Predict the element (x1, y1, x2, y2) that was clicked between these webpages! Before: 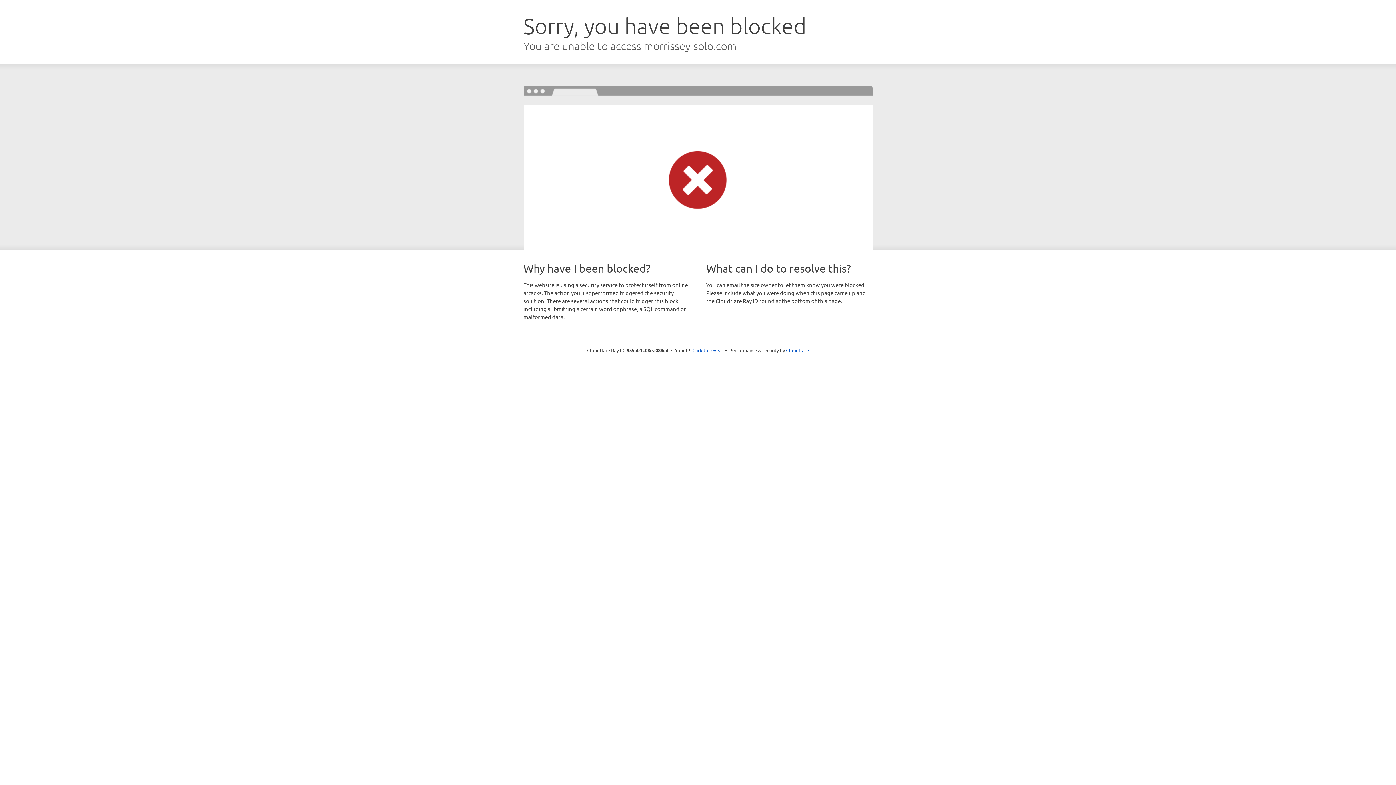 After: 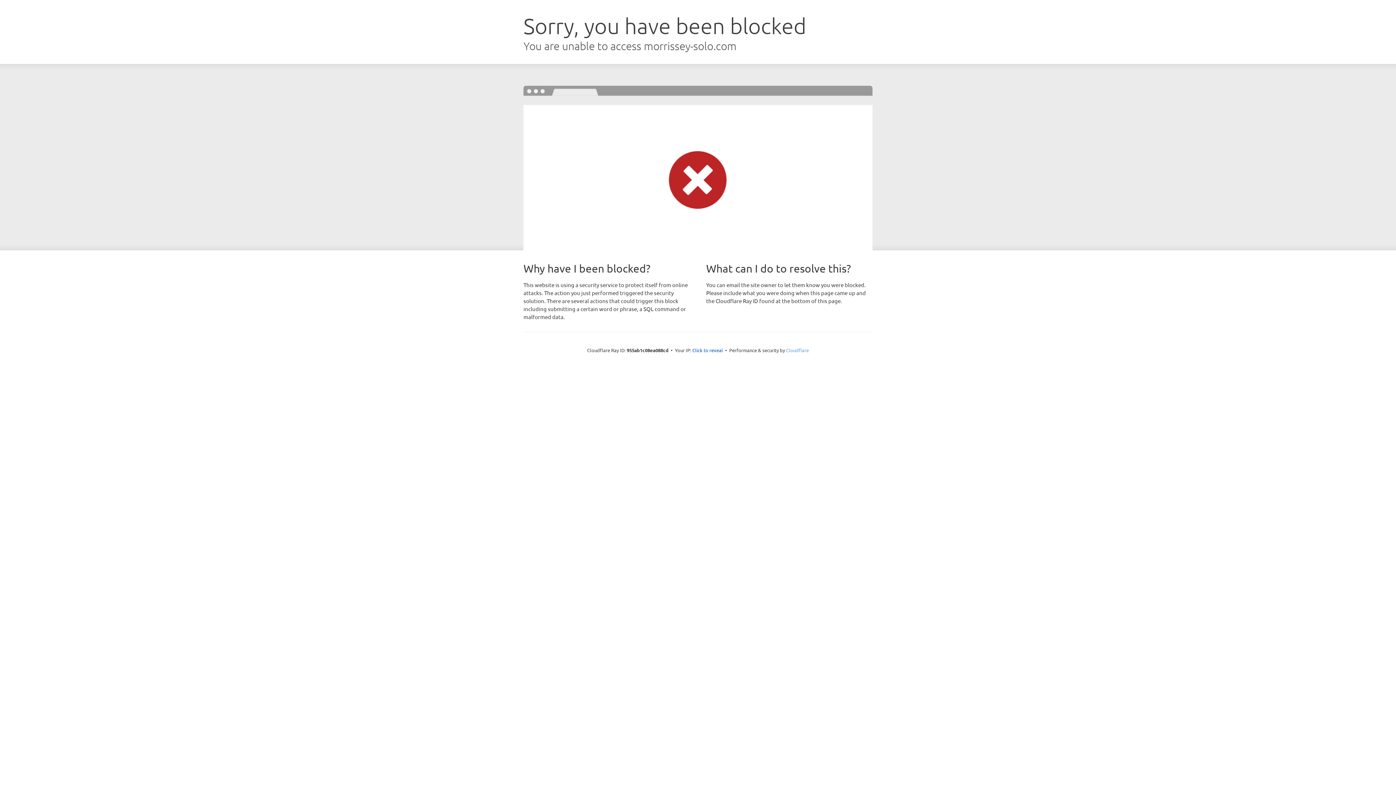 Action: bbox: (786, 347, 809, 353) label: Cloudflare